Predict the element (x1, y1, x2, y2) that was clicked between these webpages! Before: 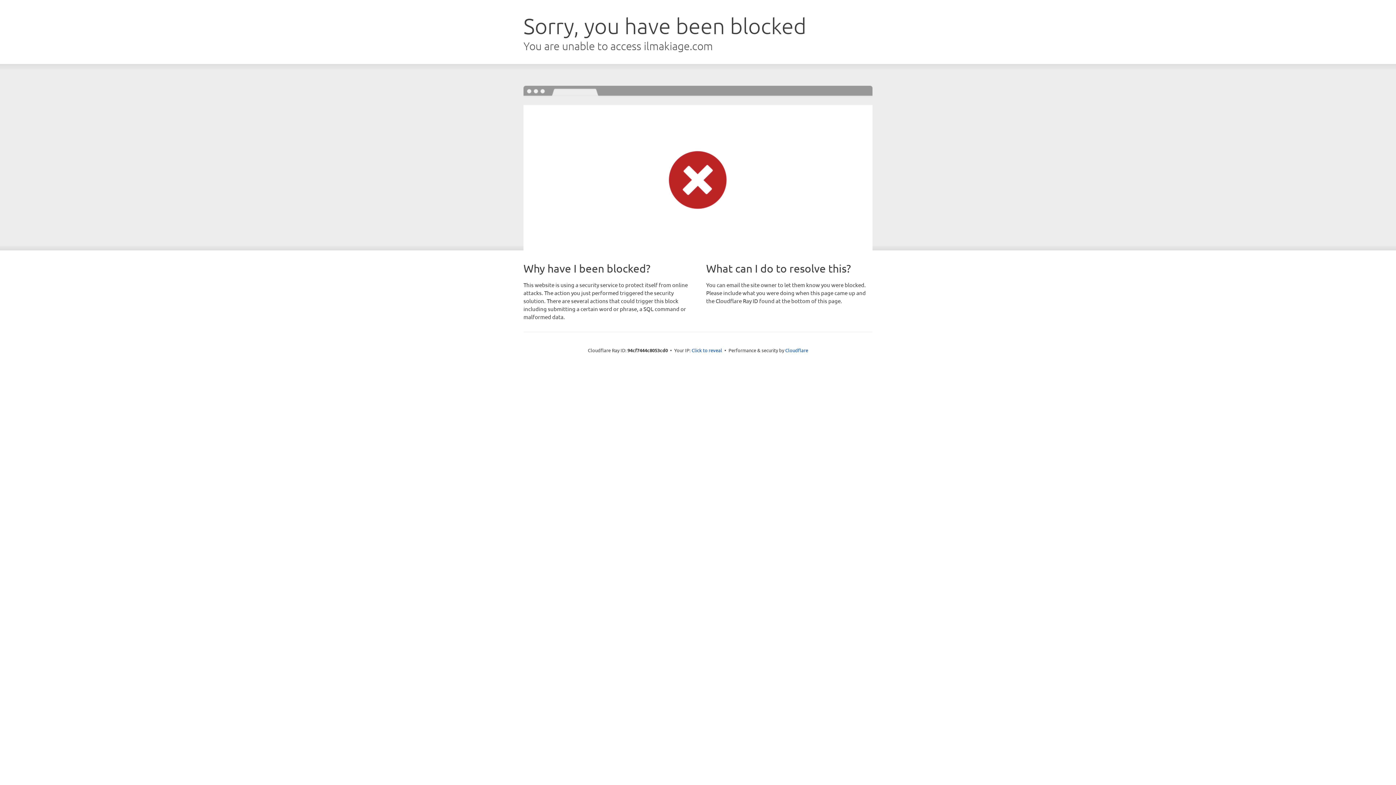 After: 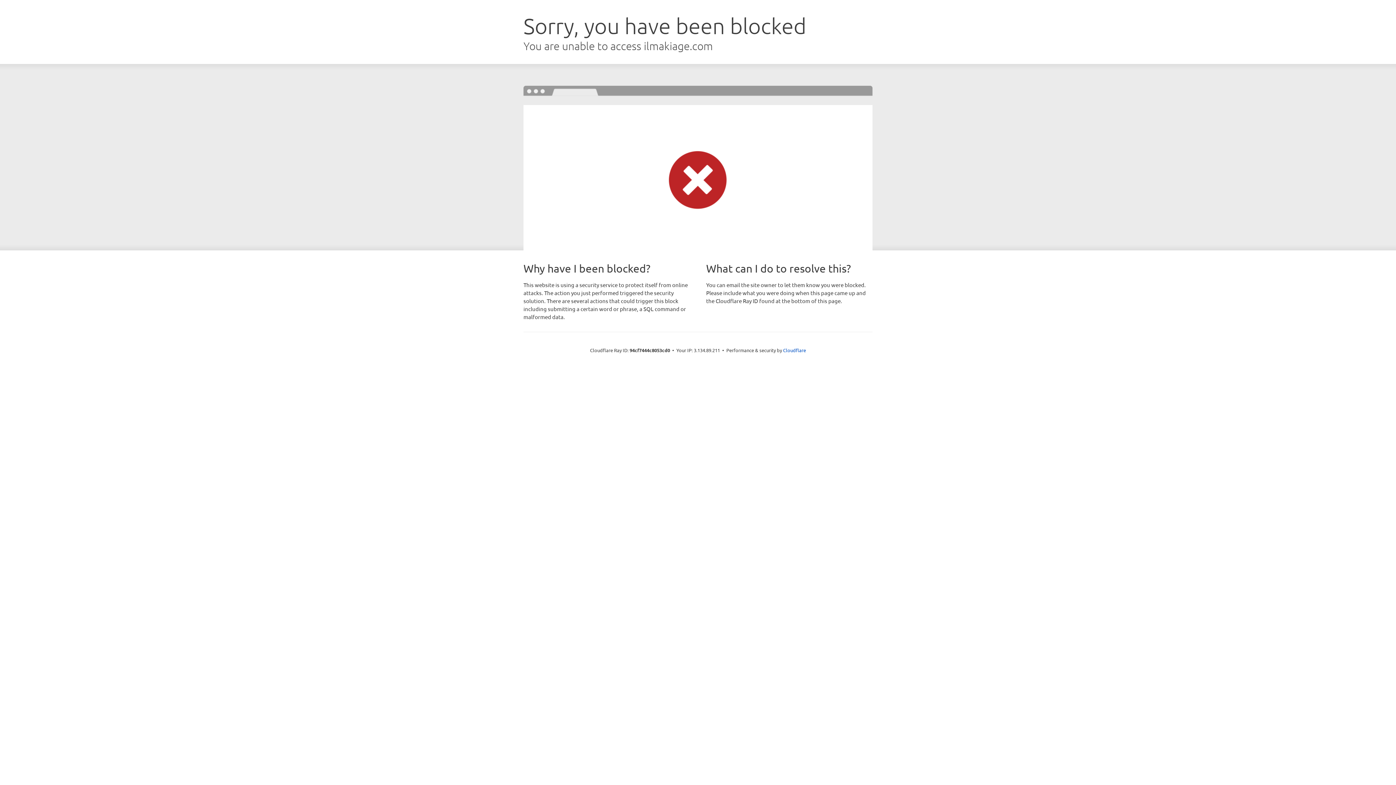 Action: label: Click to reveal bbox: (691, 346, 722, 353)